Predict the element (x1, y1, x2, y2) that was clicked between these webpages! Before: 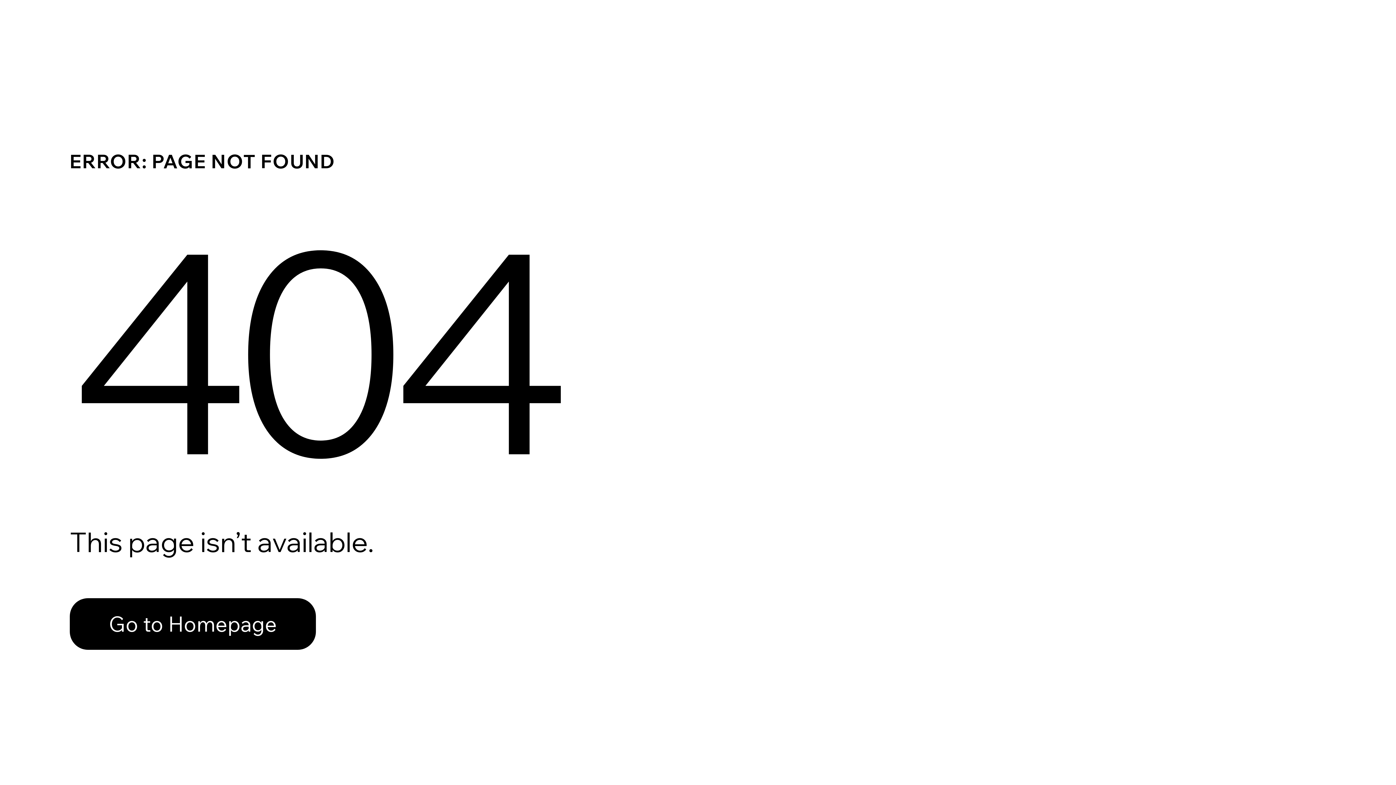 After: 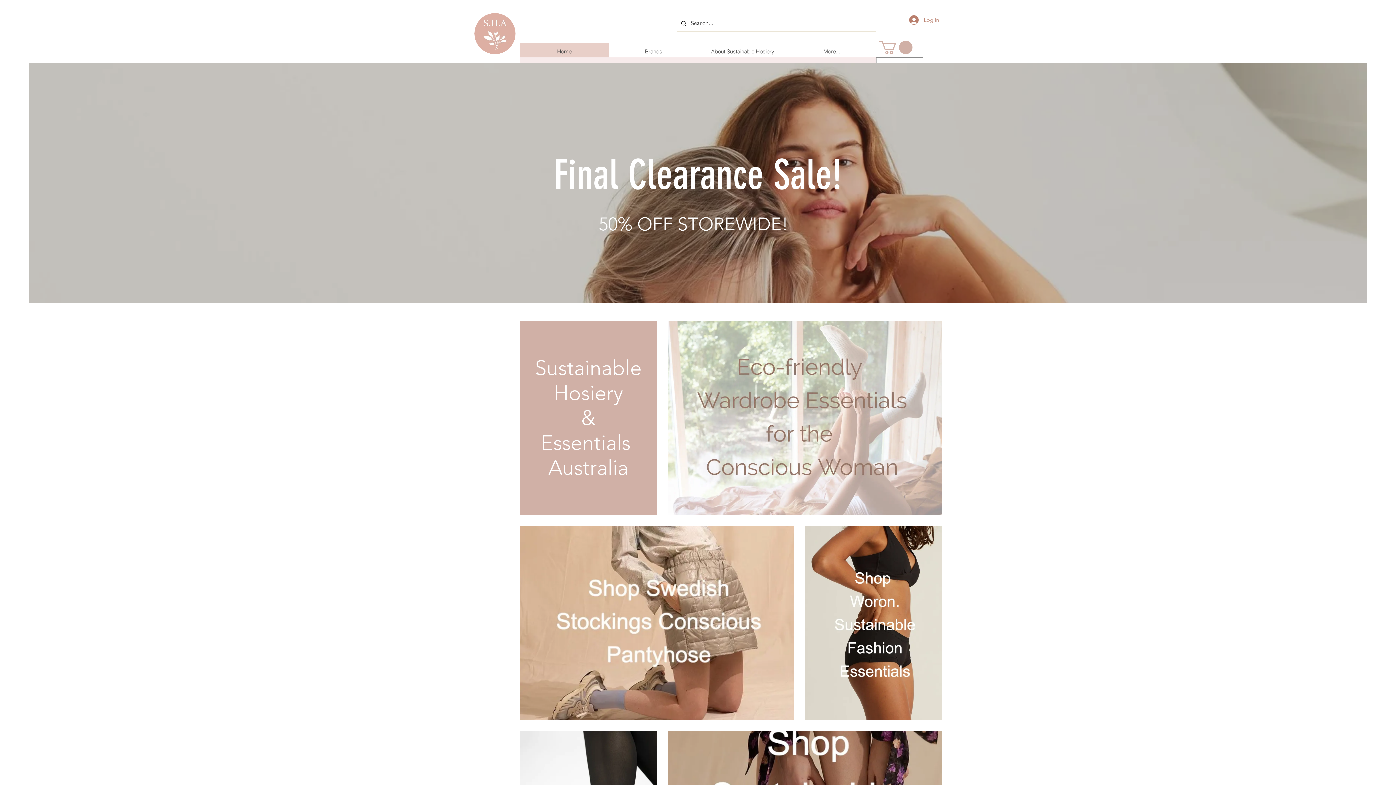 Action: label: Go to Homepage bbox: (69, 598, 316, 650)